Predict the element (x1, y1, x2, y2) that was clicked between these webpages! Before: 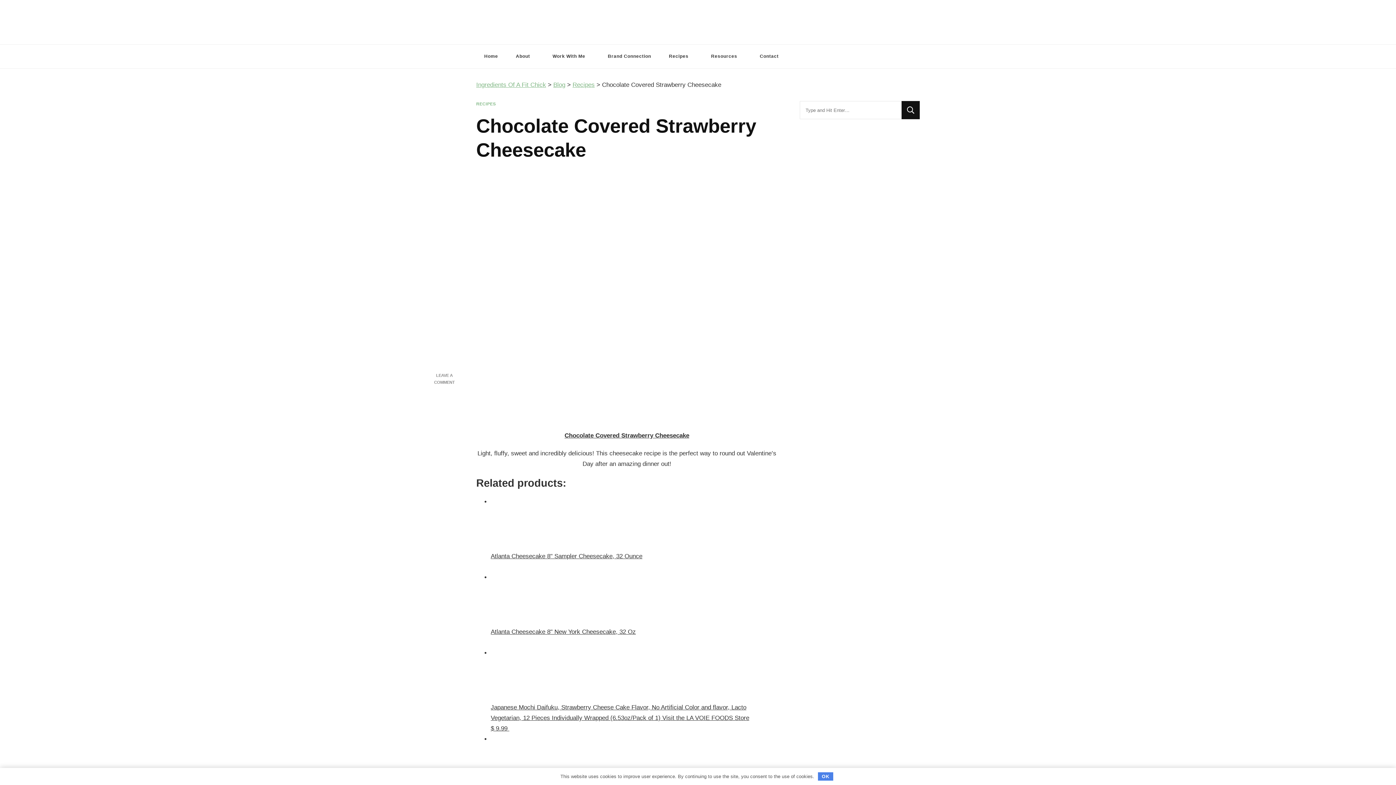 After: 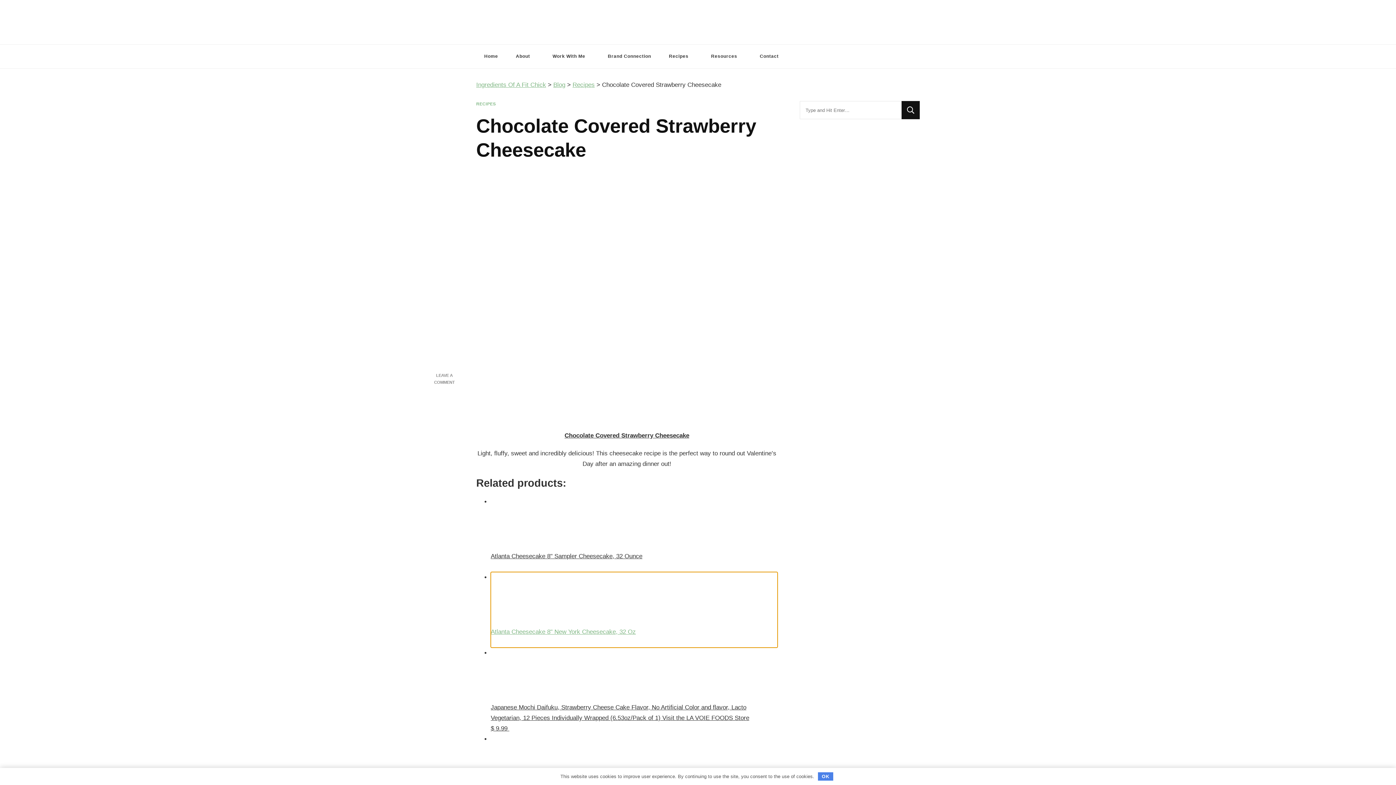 Action: bbox: (490, 572, 777, 637) label: Atlanta Cheesecake 8" New York Cheesecake, 32 Oz